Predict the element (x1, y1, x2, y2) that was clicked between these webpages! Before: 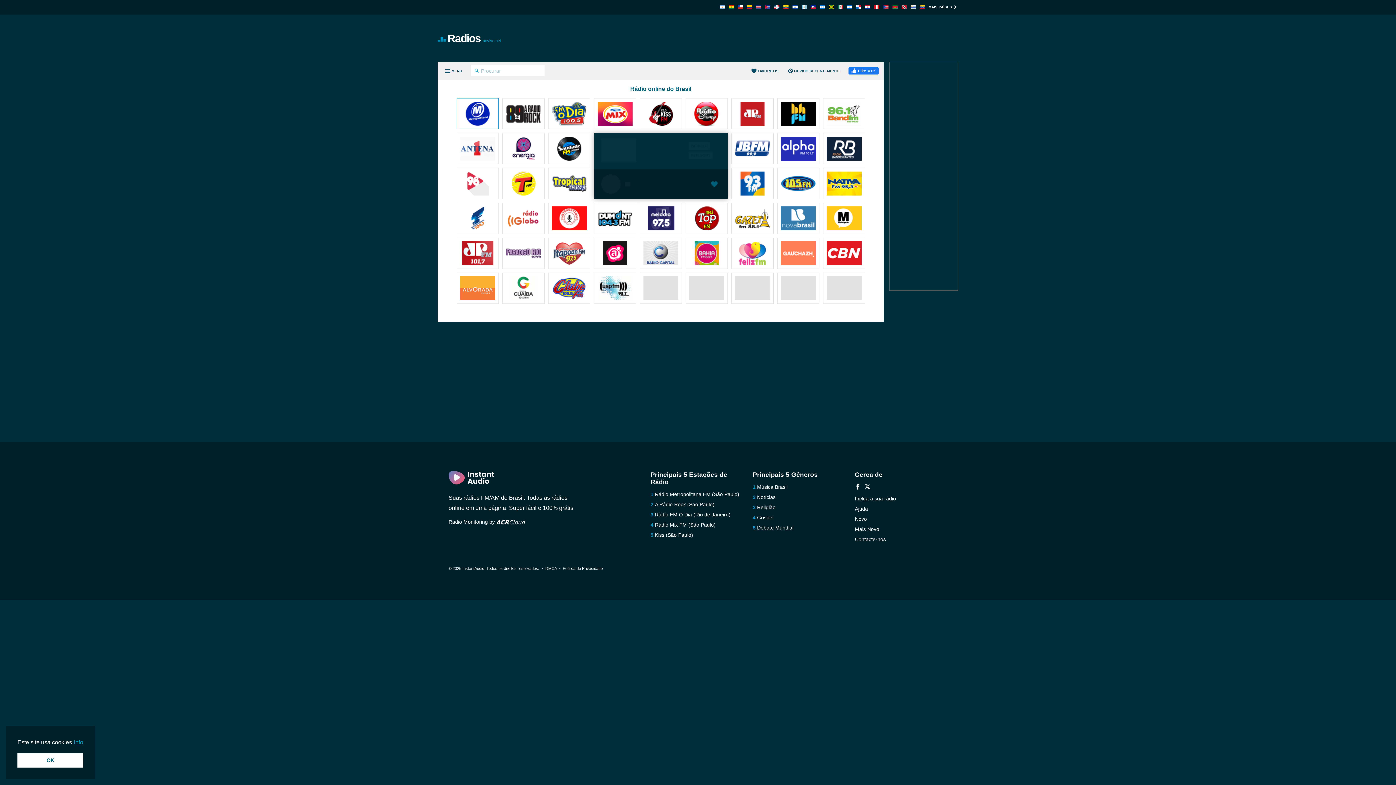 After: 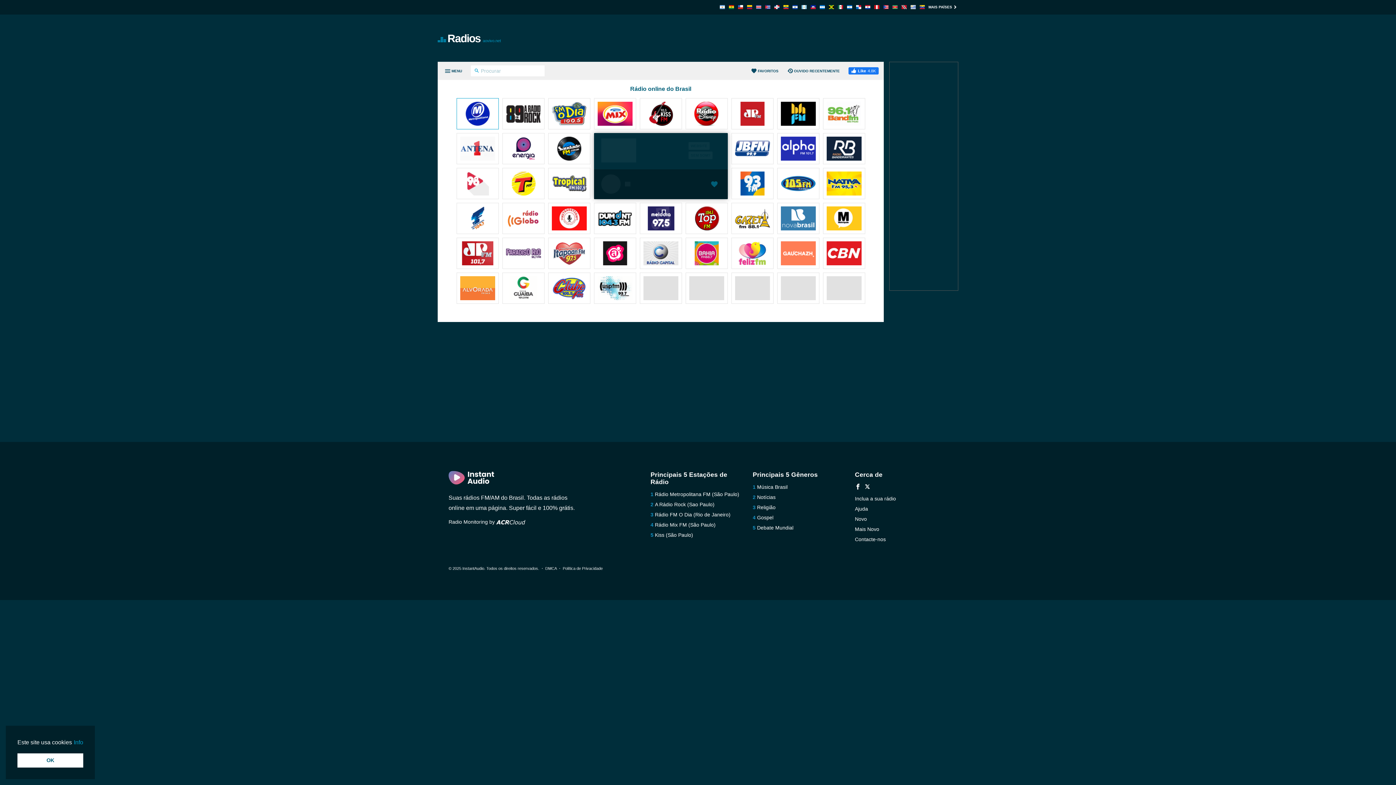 Action: bbox: (73, 739, 83, 745) label: Info